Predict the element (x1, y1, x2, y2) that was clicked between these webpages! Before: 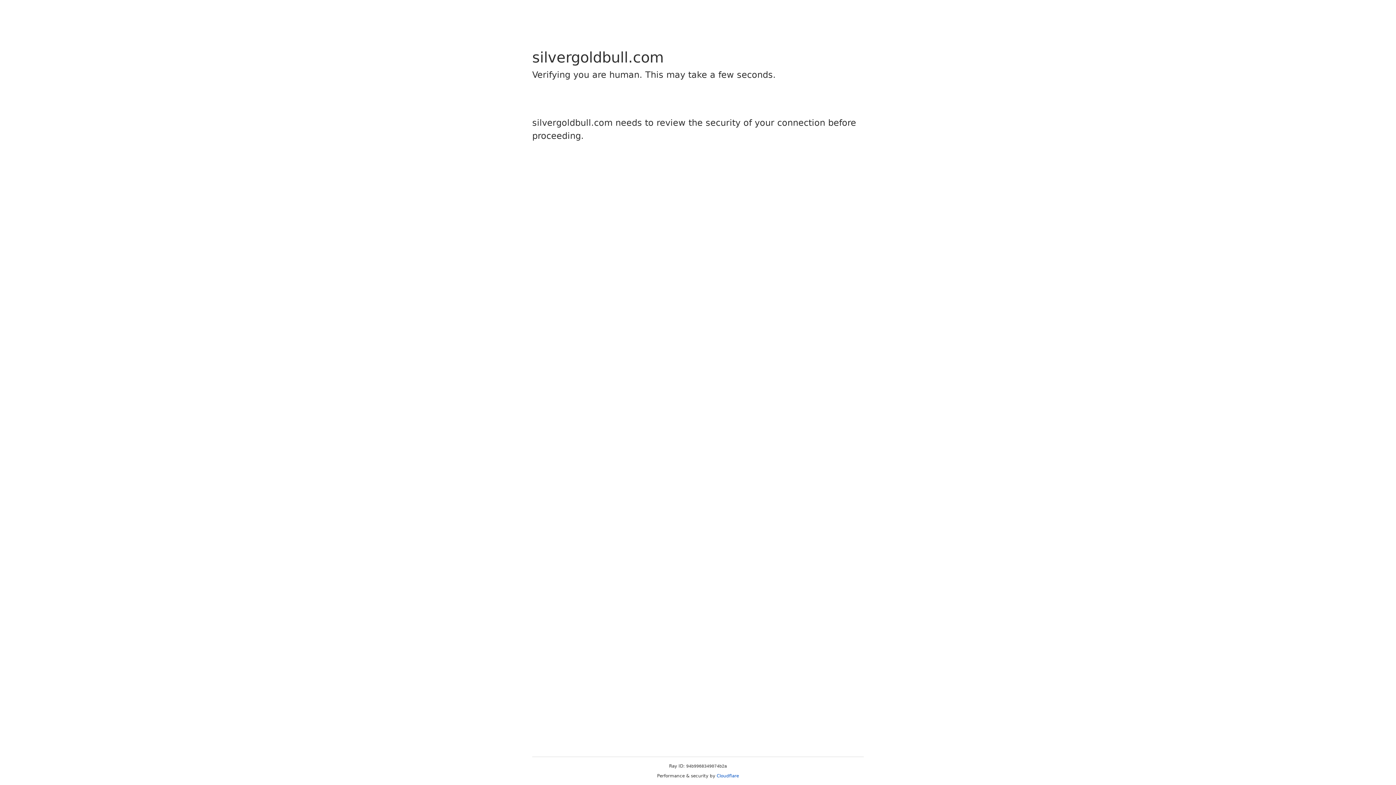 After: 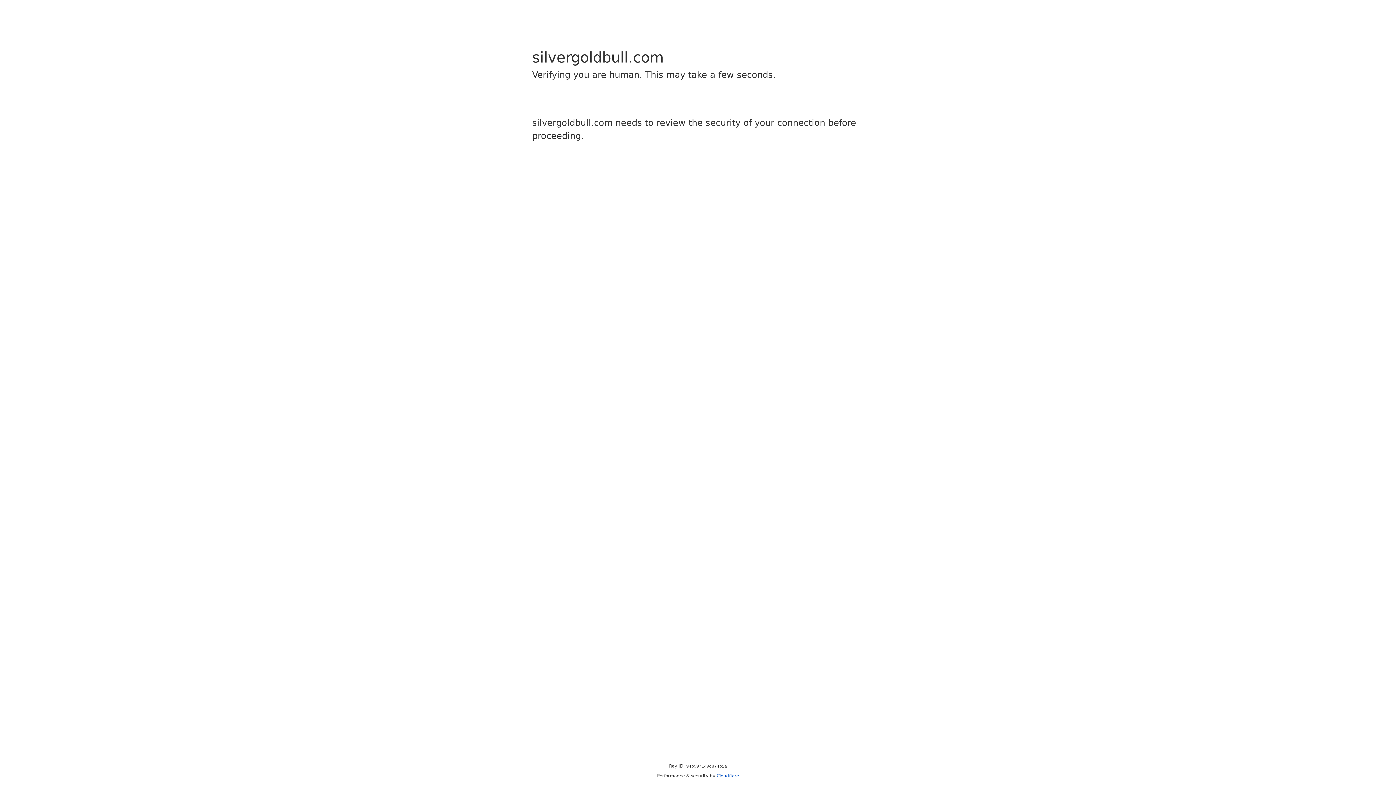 Action: label: Cloudflare bbox: (716, 773, 739, 778)